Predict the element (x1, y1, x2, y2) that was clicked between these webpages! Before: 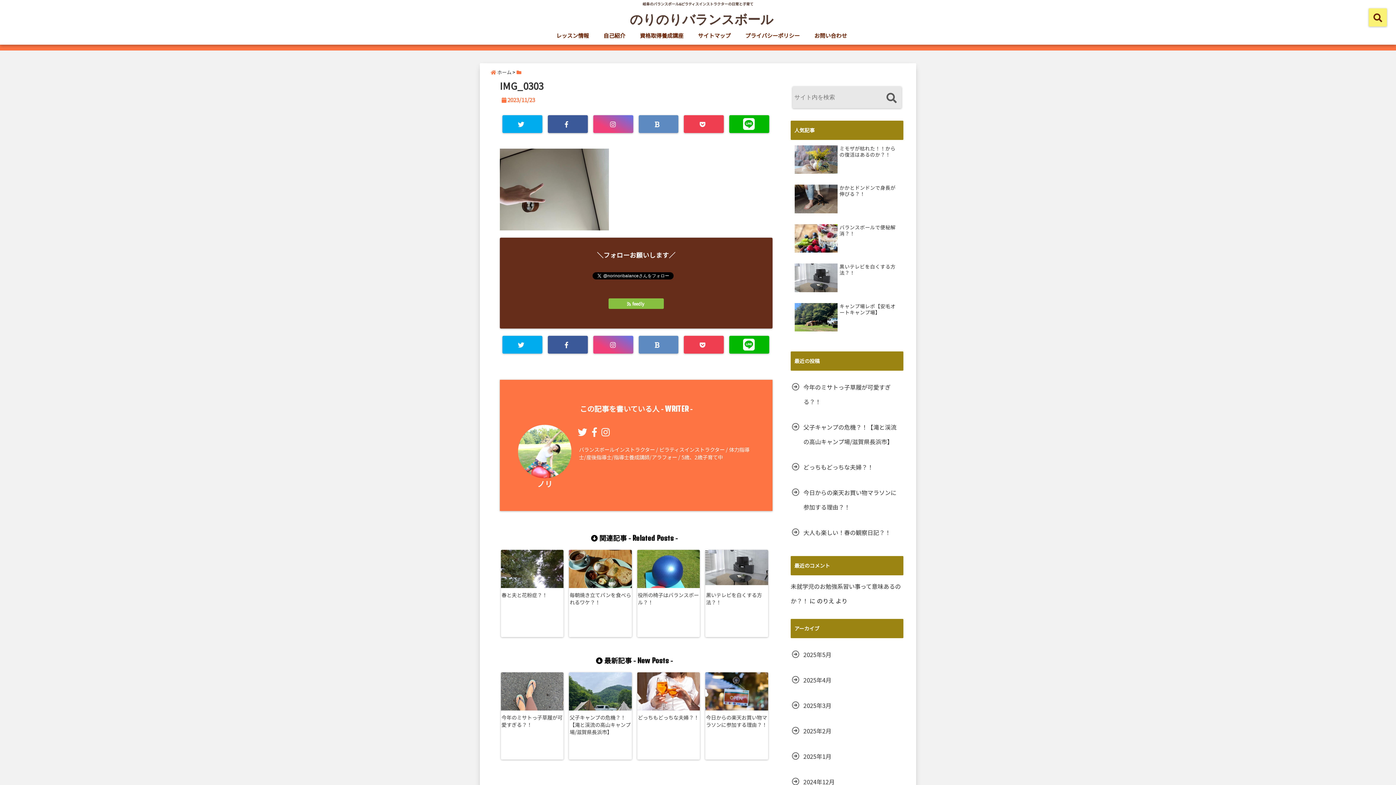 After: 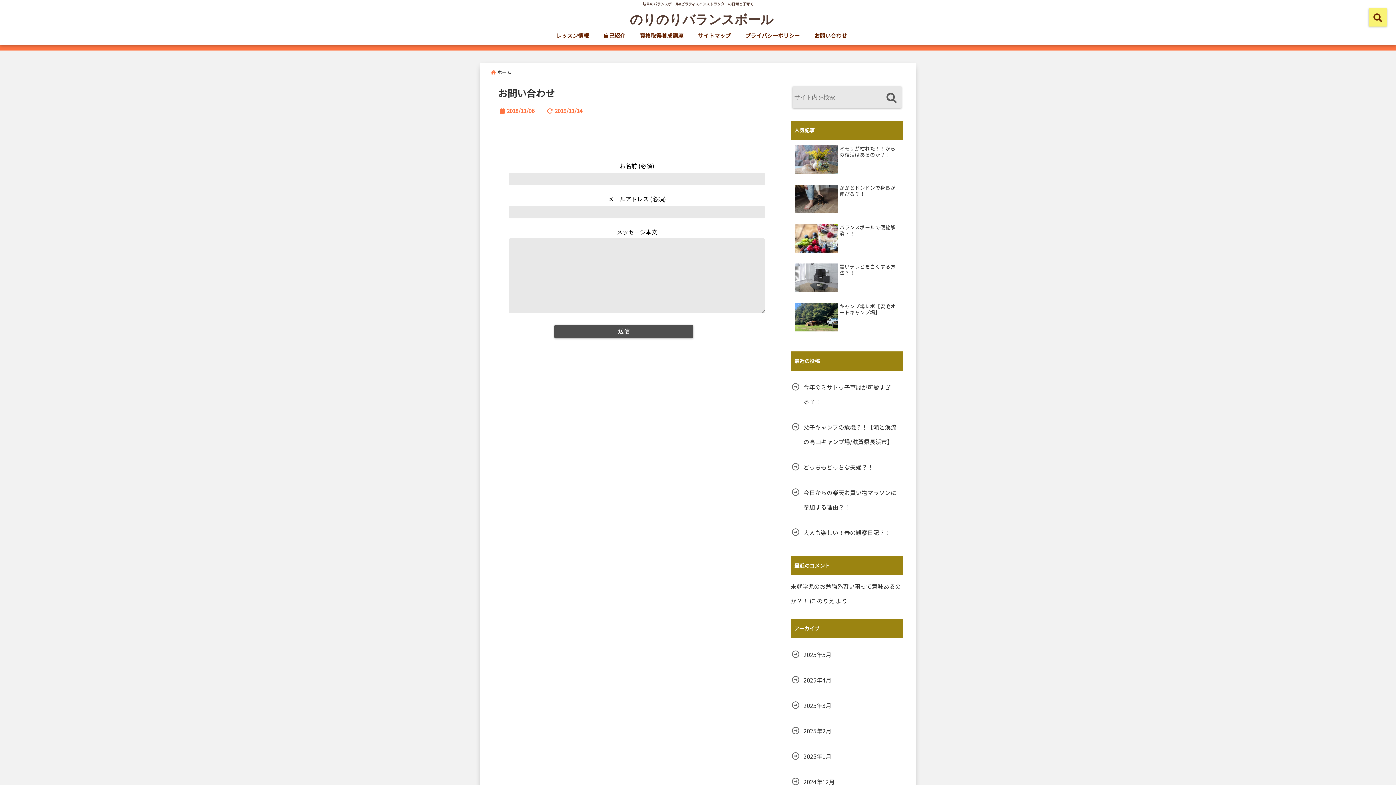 Action: bbox: (810, 28, 850, 42) label: お問い合わせ